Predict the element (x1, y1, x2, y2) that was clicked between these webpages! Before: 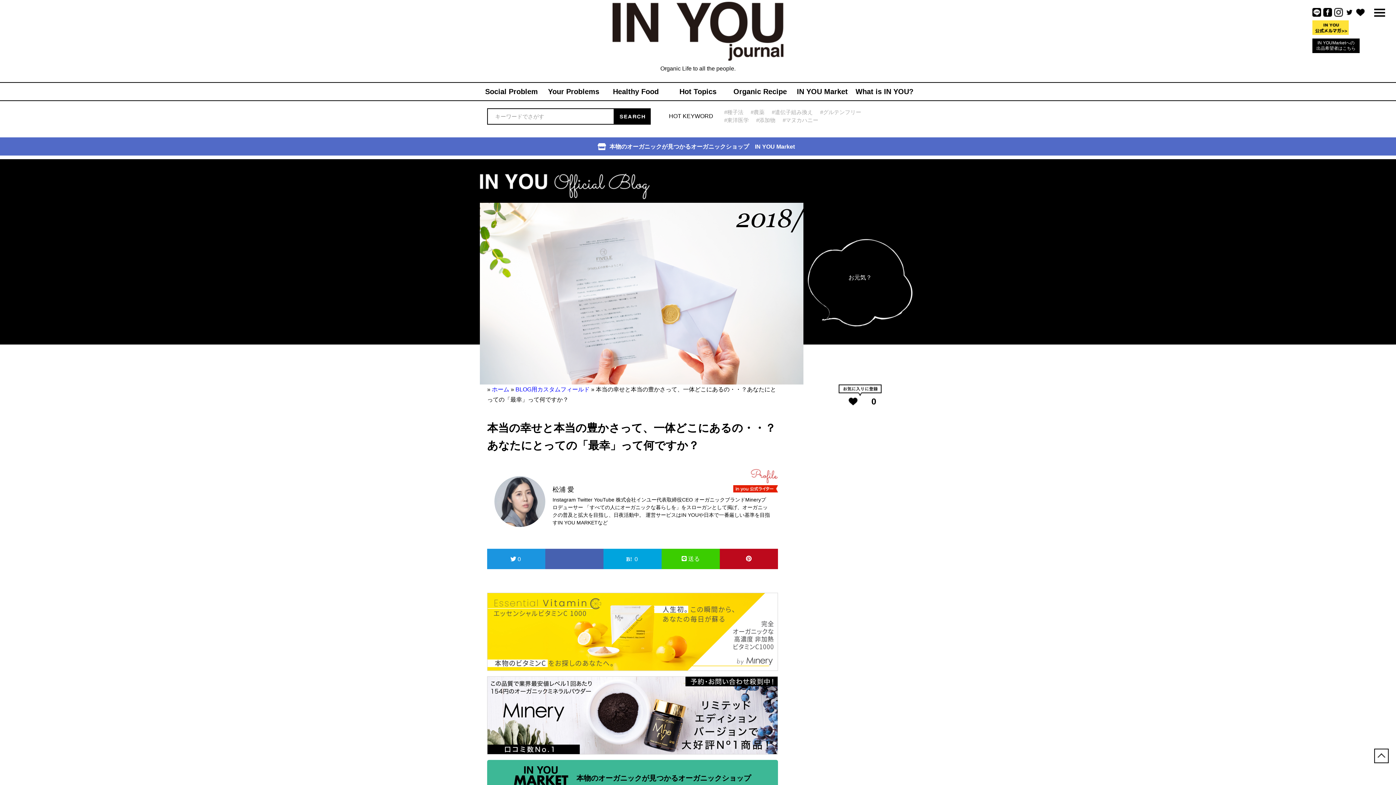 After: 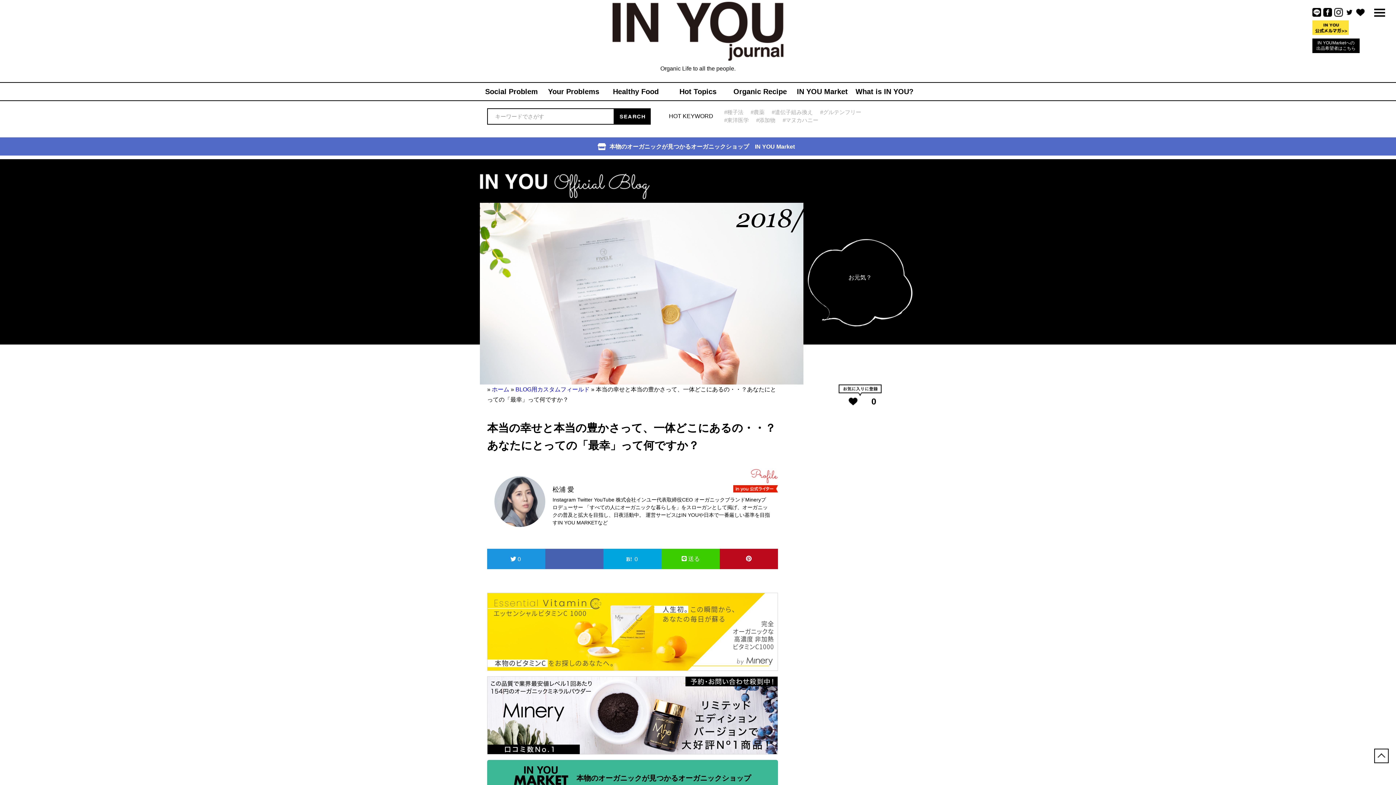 Action: label: IN YOUMarketへの
出品希望者はこちら bbox: (1312, 38, 1360, 53)